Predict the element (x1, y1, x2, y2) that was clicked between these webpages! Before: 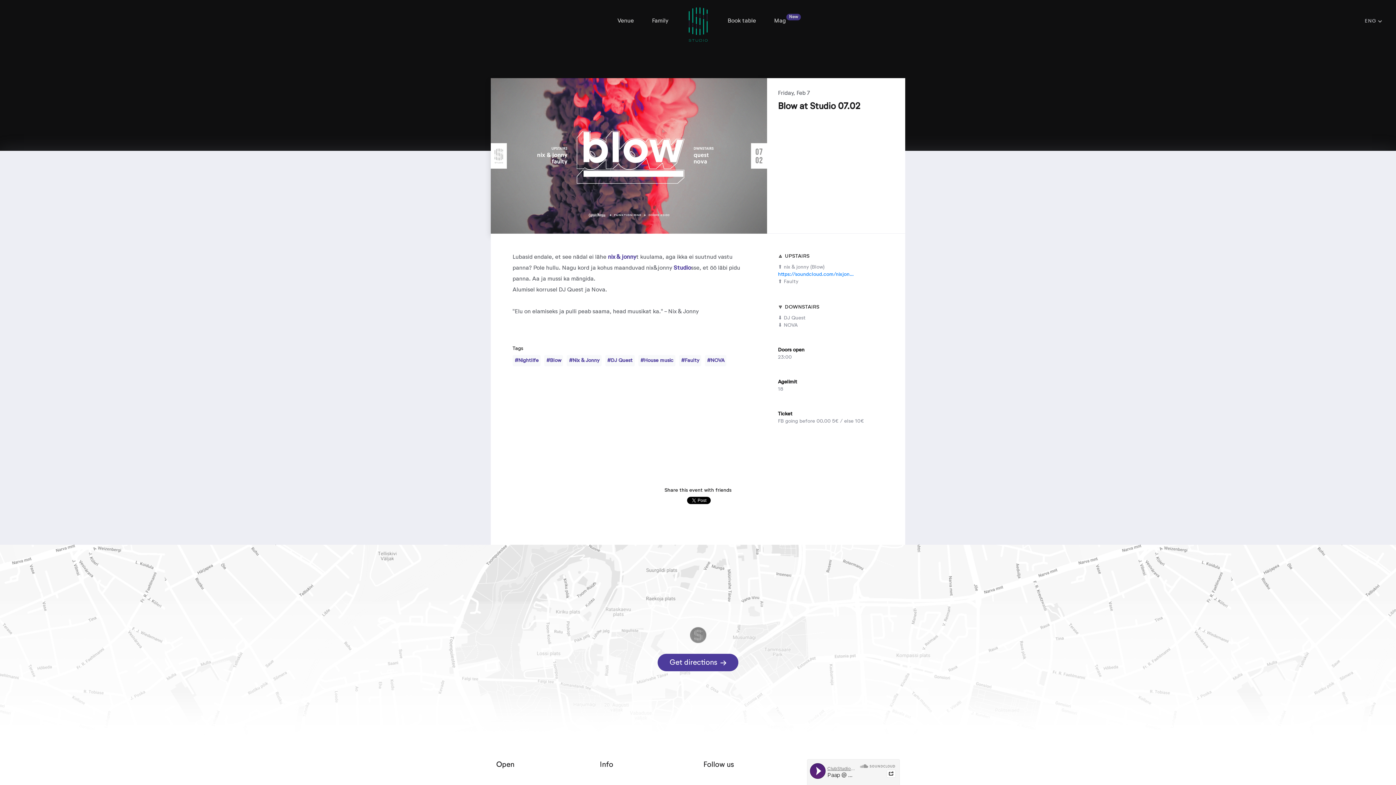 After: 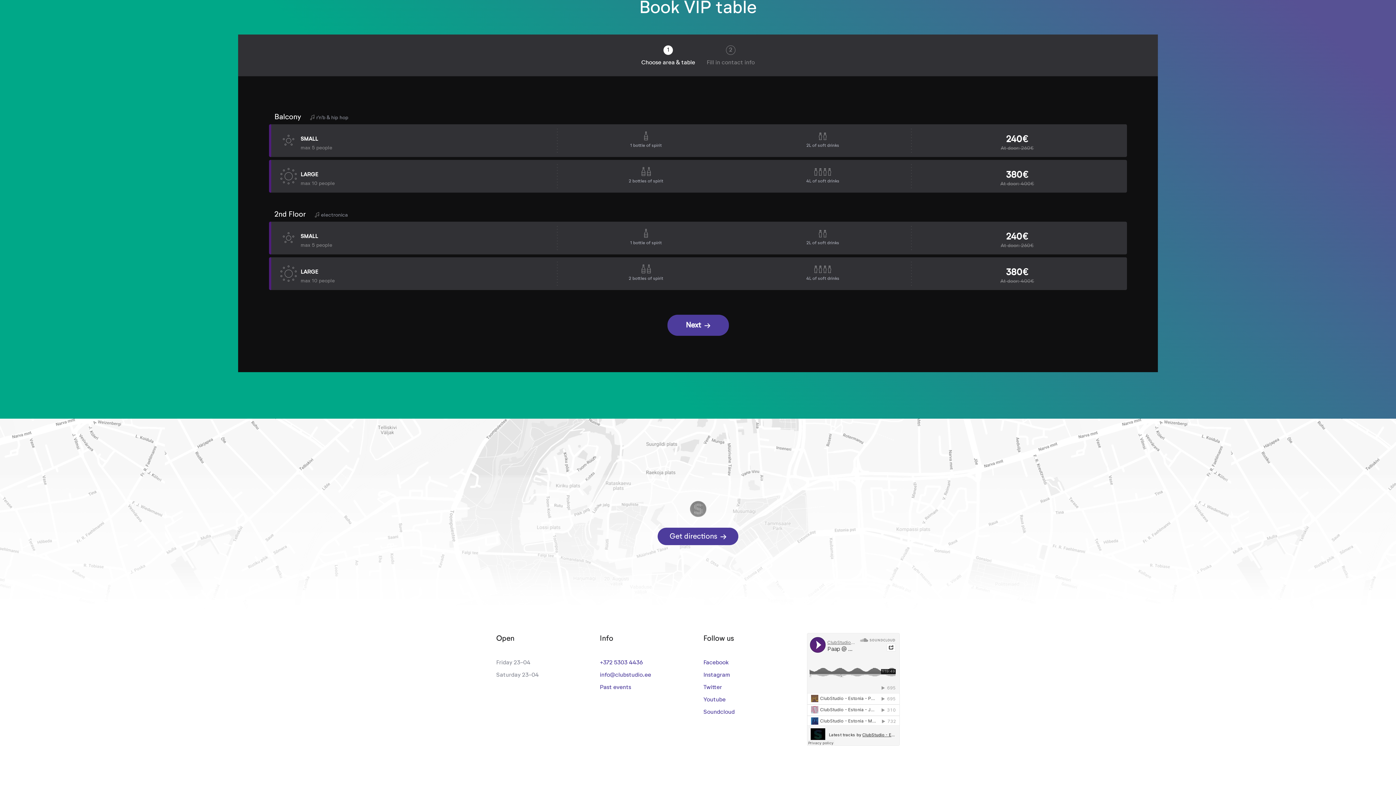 Action: bbox: (718, 14, 765, 27) label: Book table